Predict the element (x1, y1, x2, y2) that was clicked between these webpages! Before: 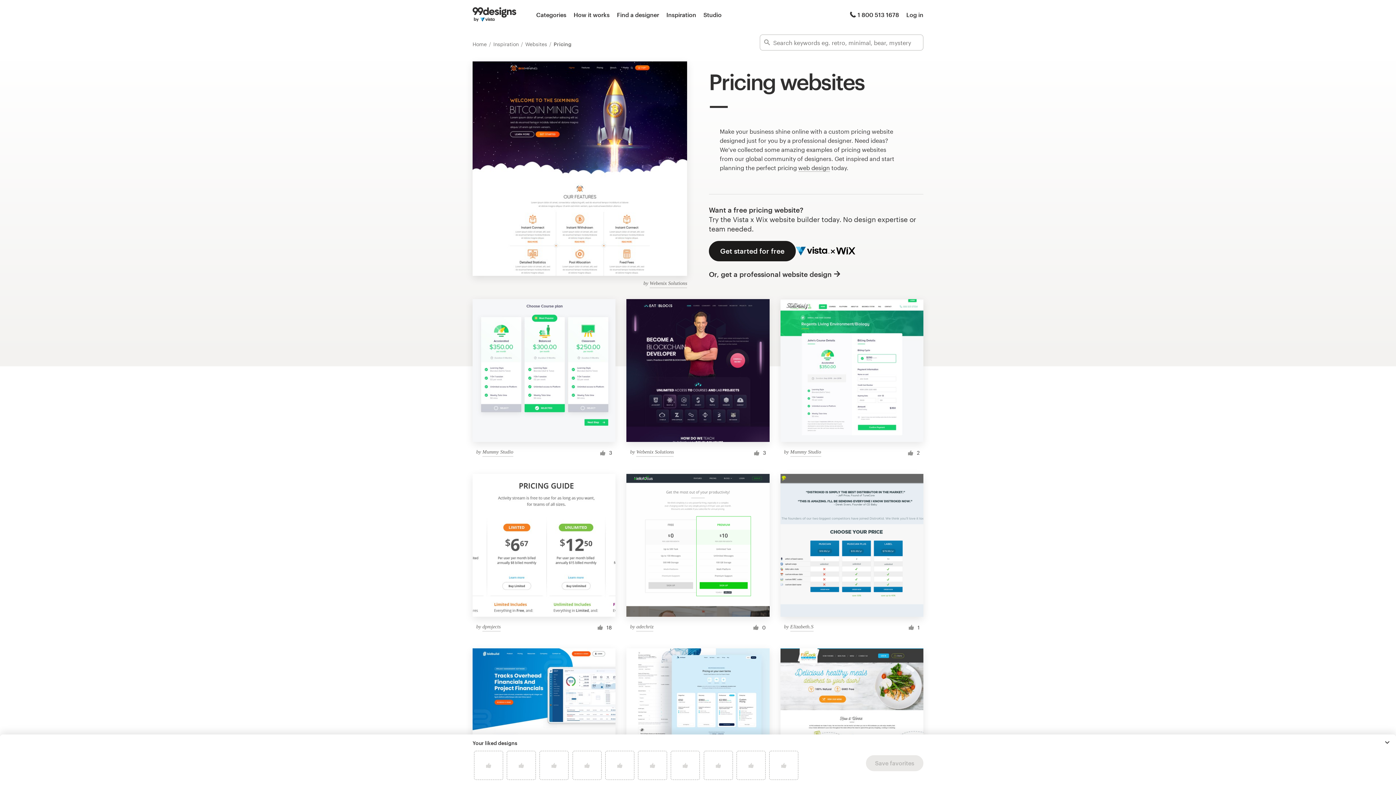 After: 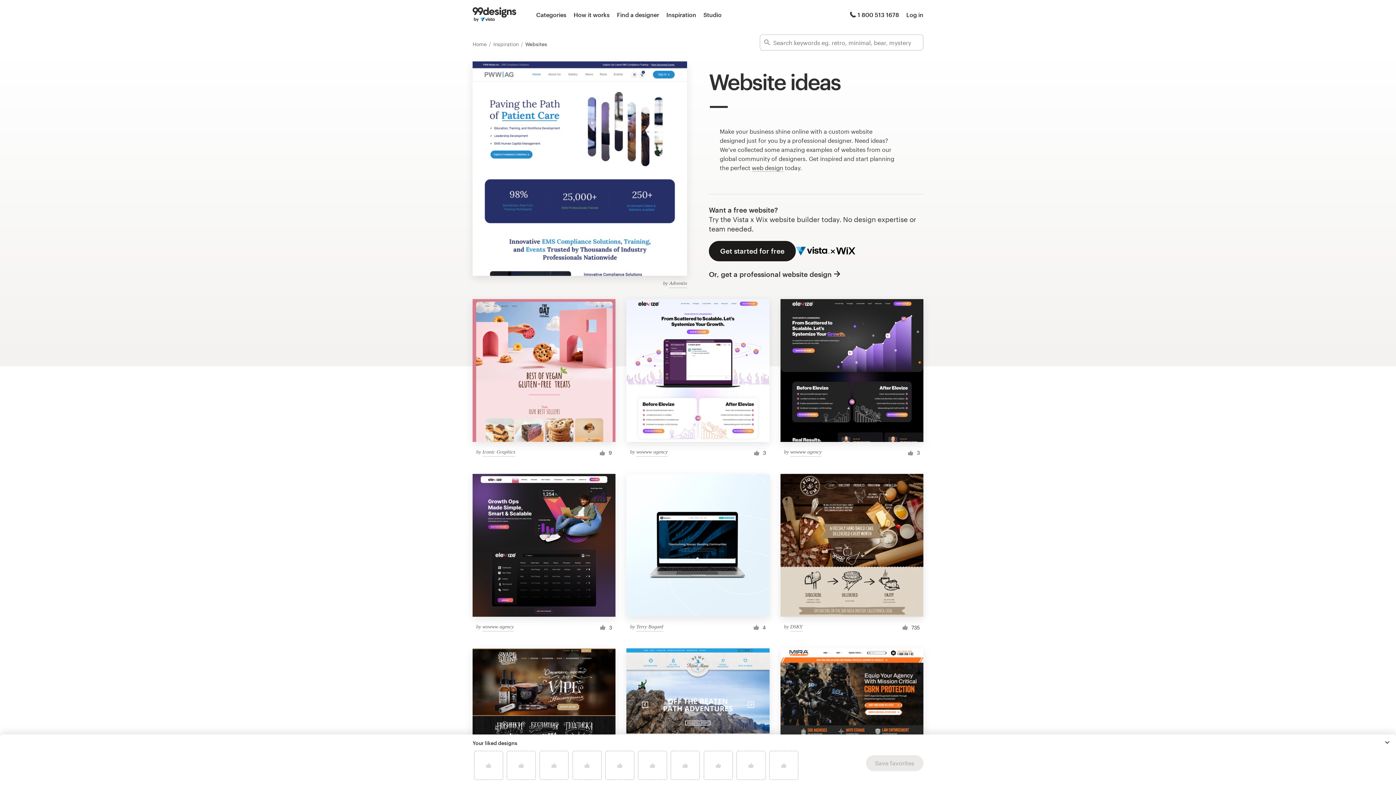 Action: bbox: (525, 41, 548, 47) label: Websites 